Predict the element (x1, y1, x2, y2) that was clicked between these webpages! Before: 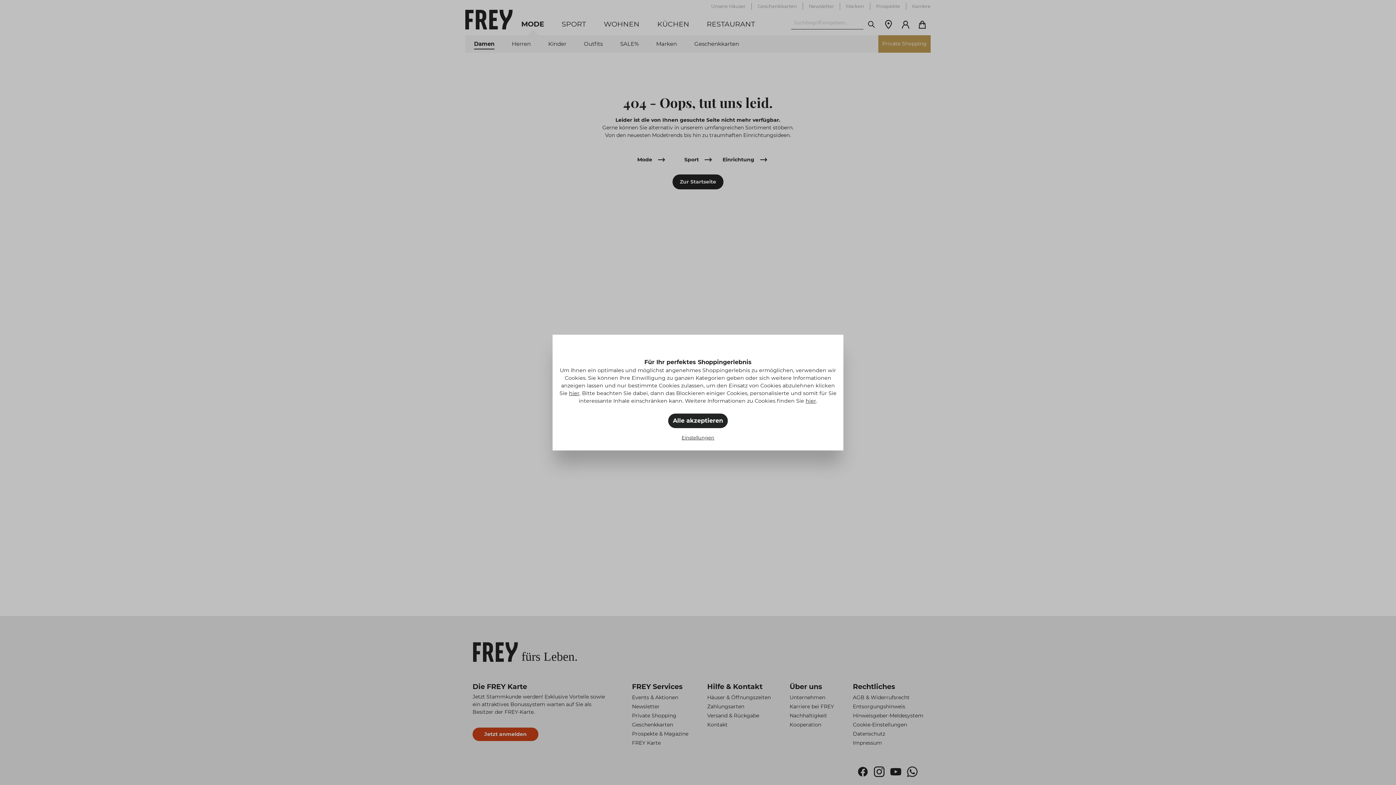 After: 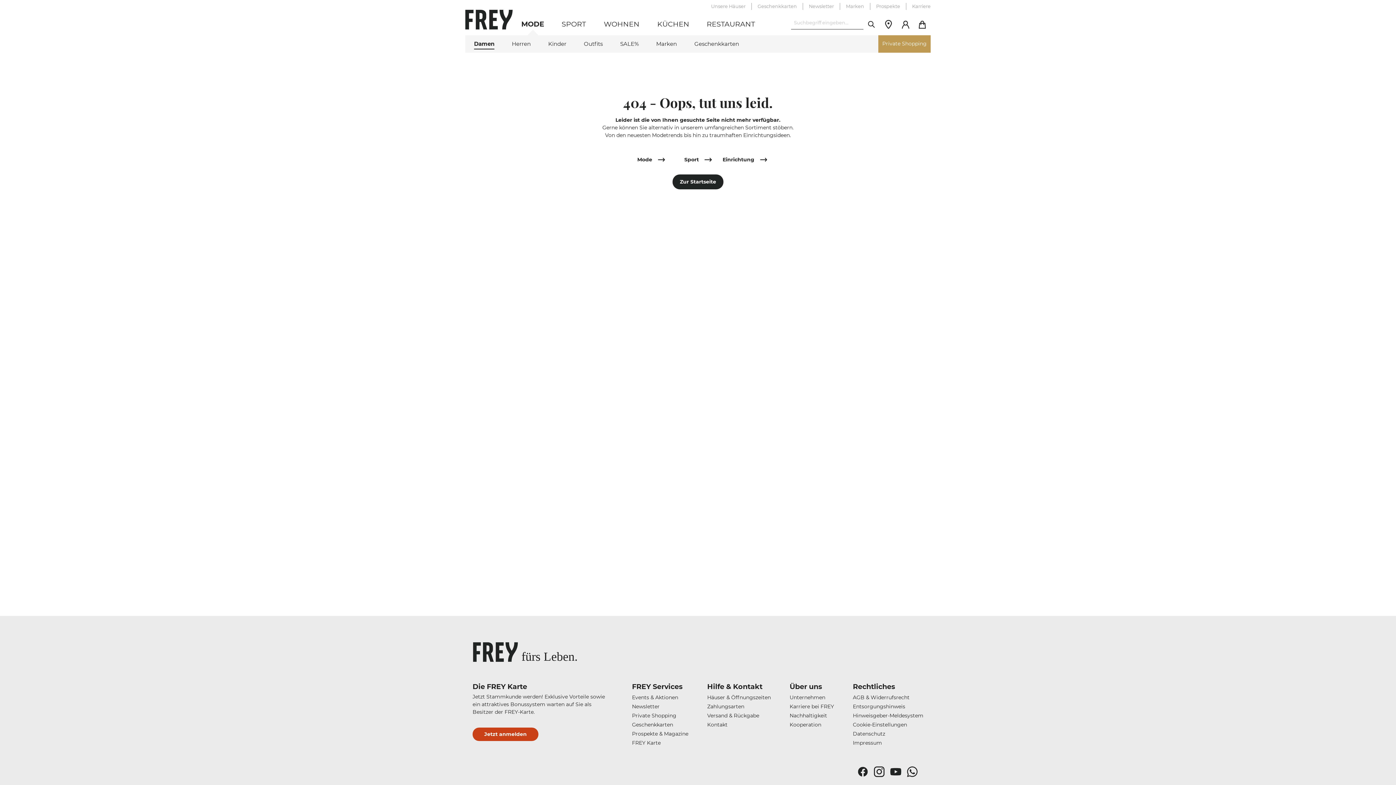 Action: label: Alle akzeptieren bbox: (668, 413, 728, 428)